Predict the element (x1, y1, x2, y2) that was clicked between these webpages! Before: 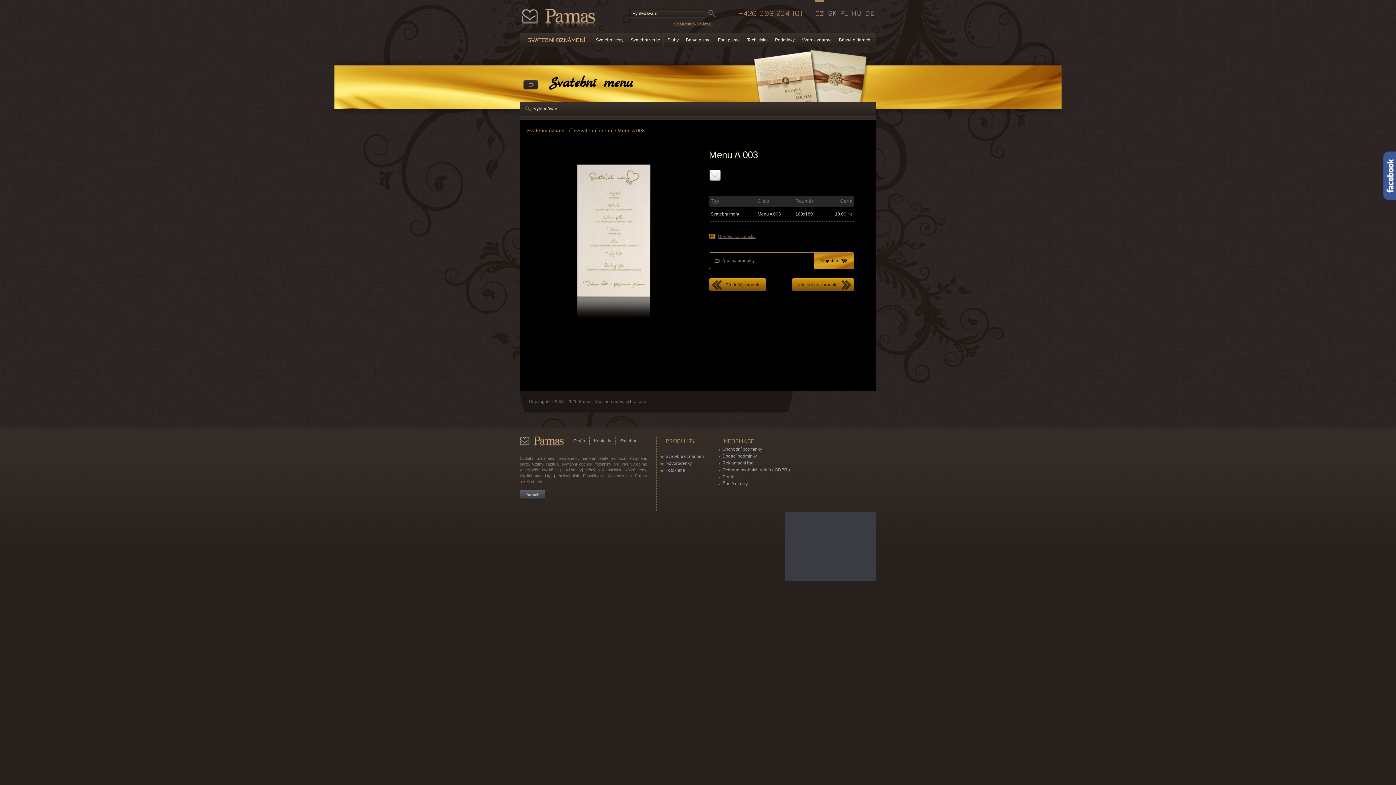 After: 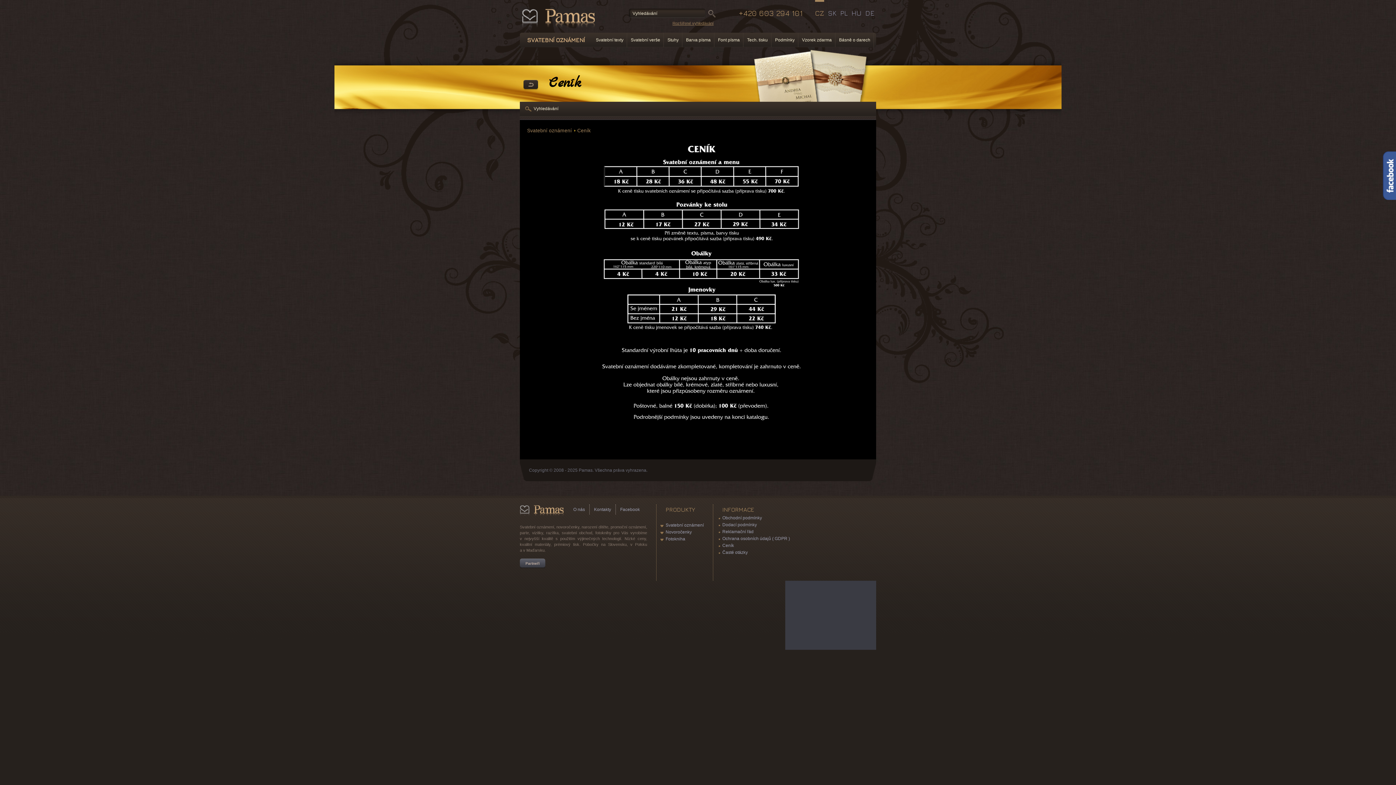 Action: bbox: (718, 474, 734, 479) label: Ceník